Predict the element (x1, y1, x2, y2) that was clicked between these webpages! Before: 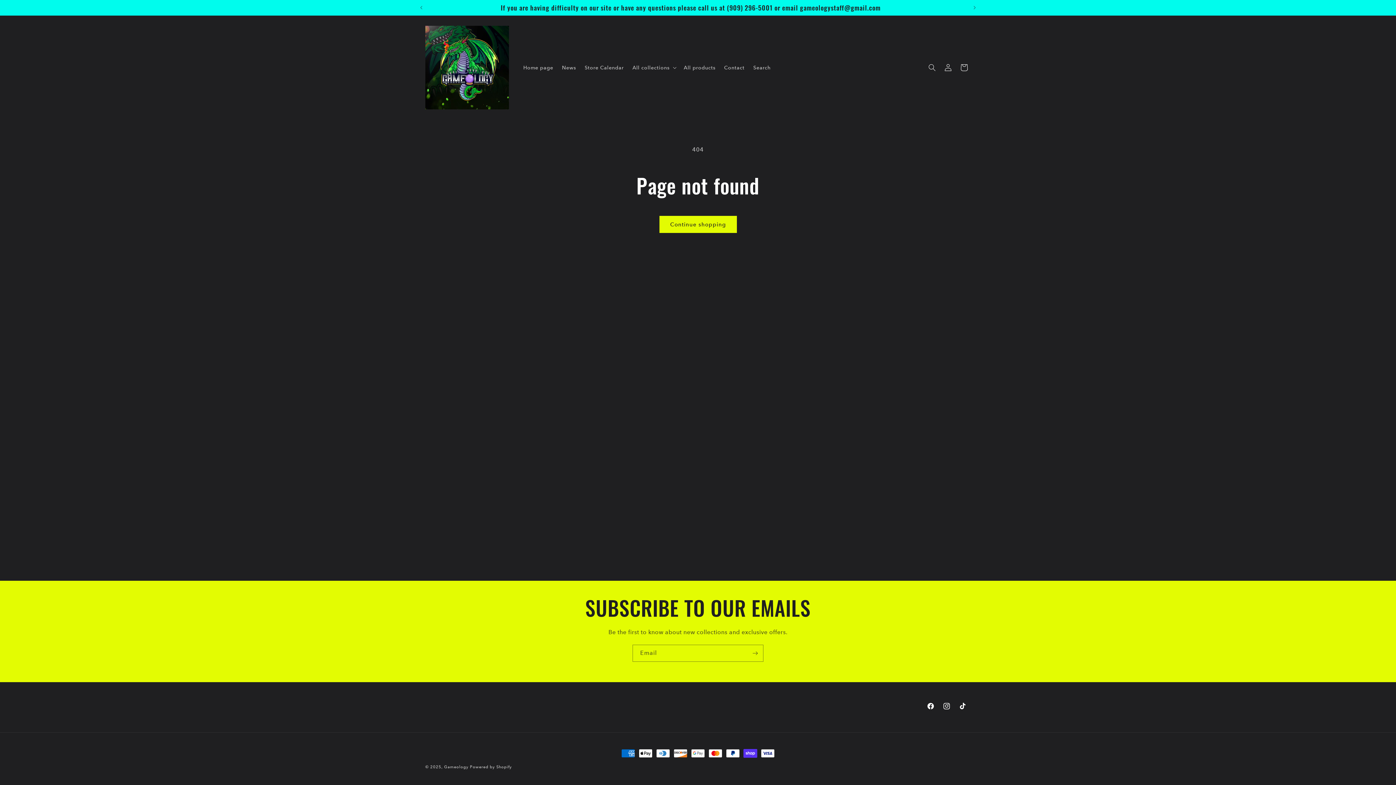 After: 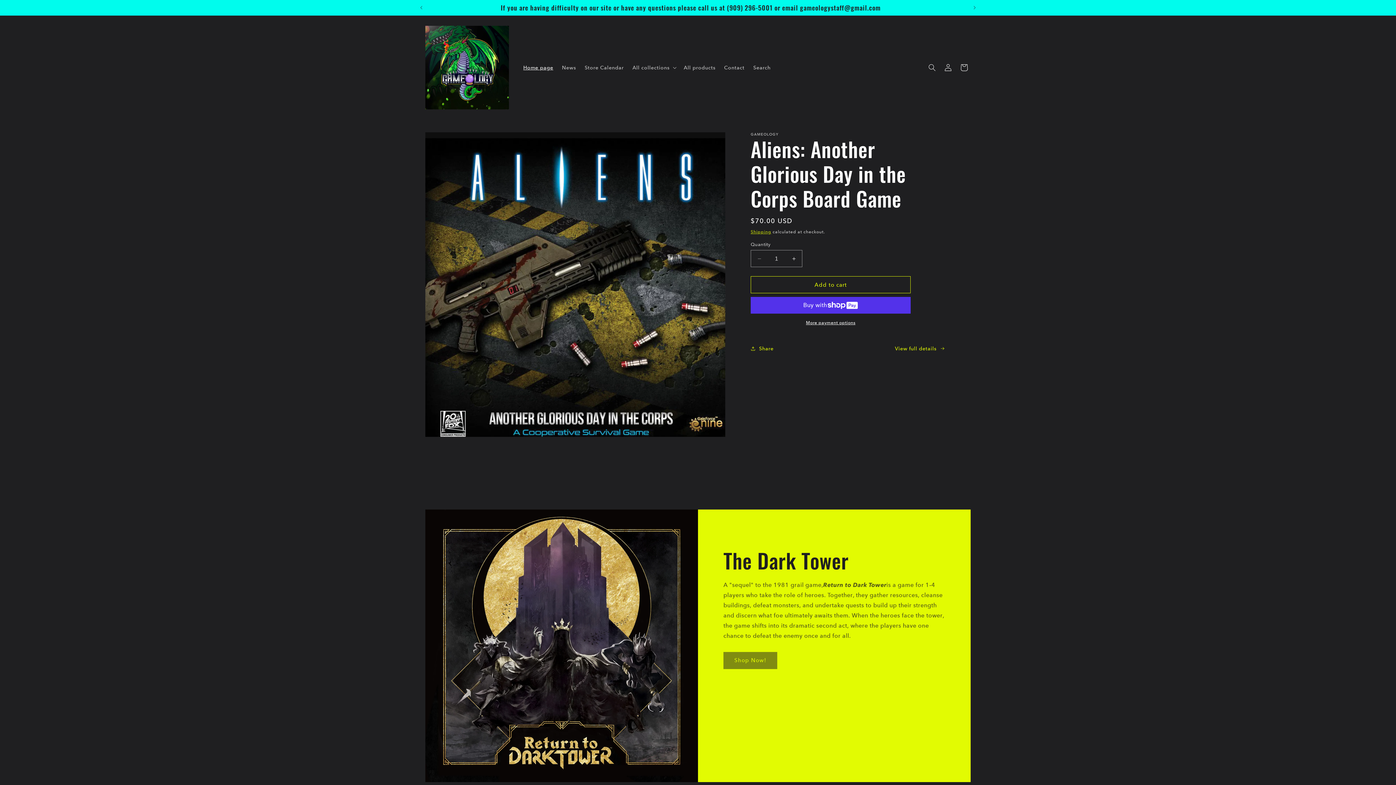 Action: label: Home page bbox: (519, 59, 557, 75)